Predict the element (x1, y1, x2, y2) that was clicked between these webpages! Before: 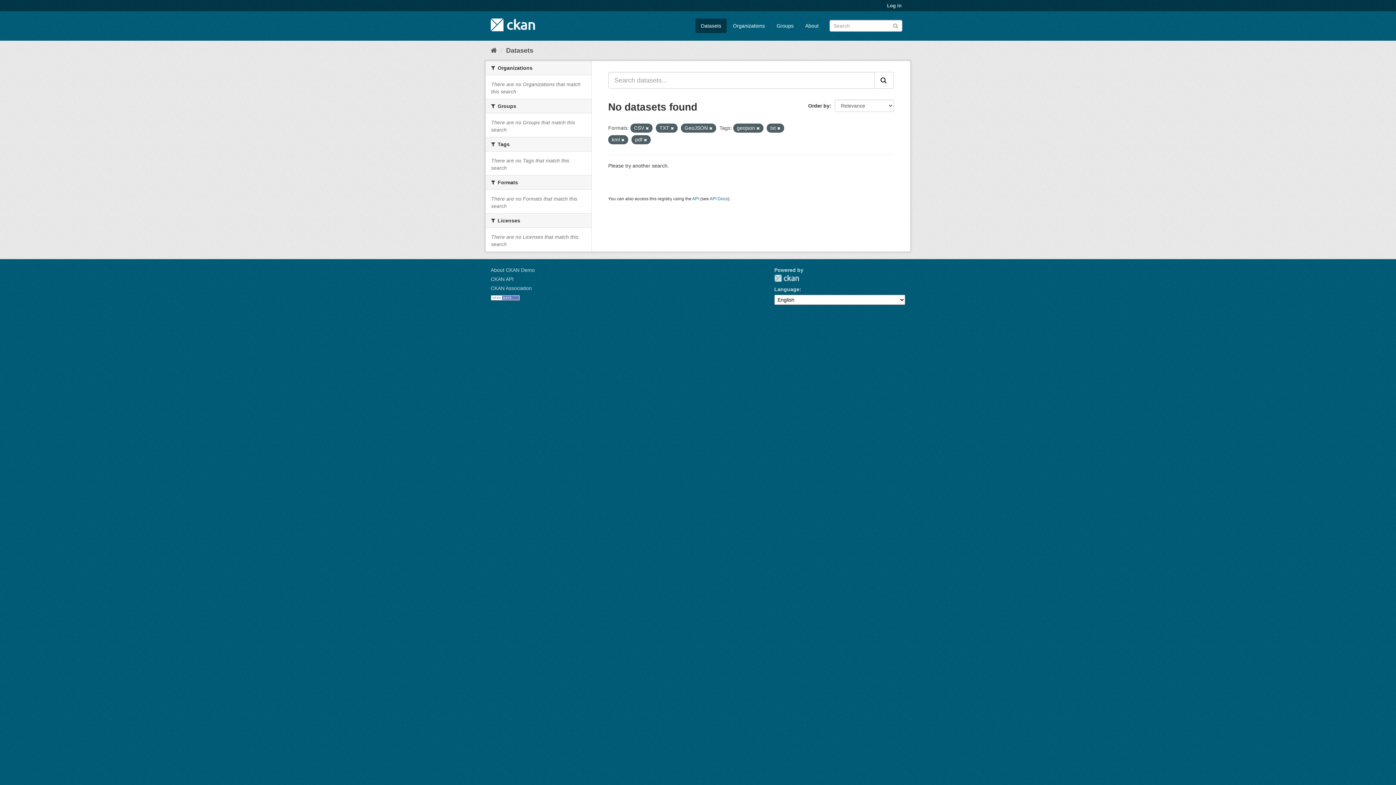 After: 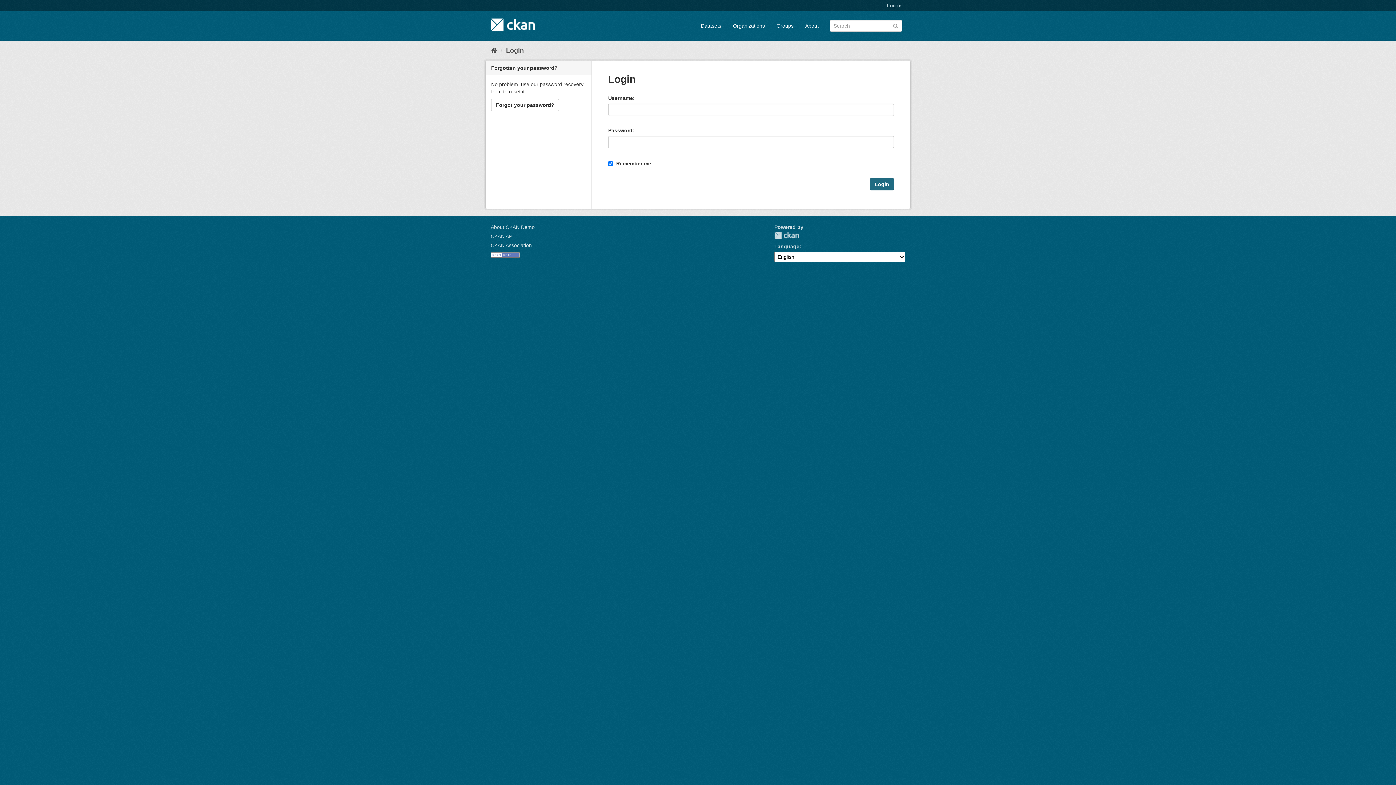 Action: bbox: (883, 0, 905, 11) label: Log in